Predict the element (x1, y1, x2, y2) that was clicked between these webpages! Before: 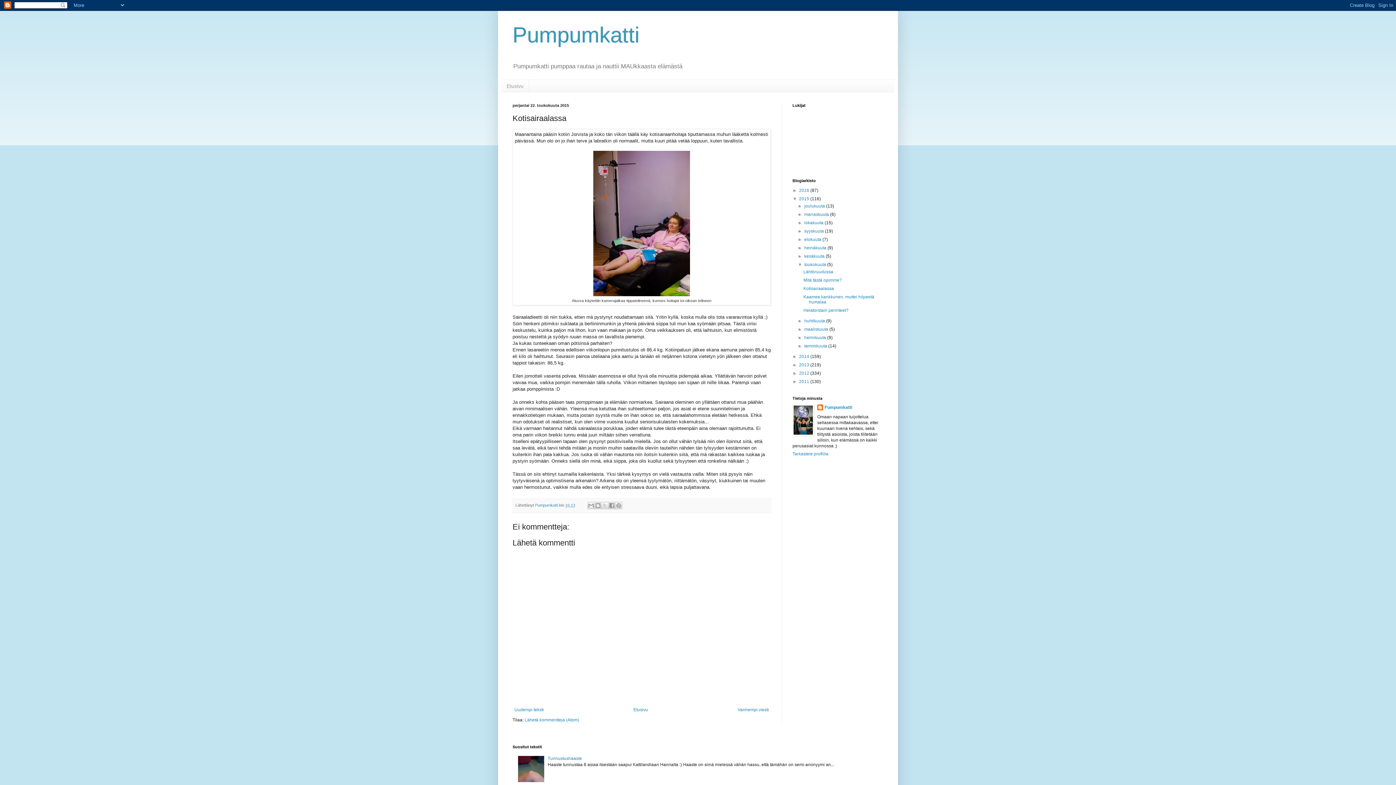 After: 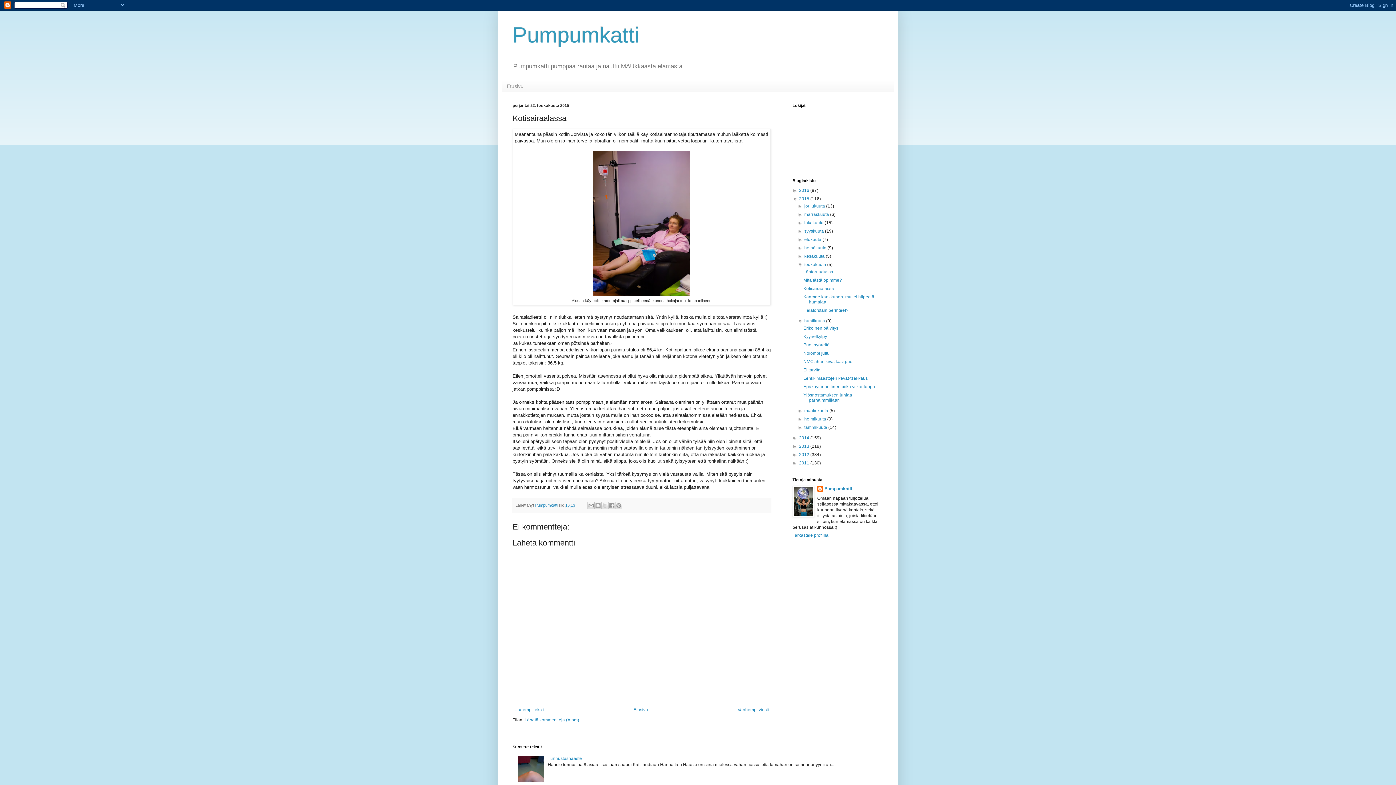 Action: bbox: (797, 318, 804, 323) label: ►  